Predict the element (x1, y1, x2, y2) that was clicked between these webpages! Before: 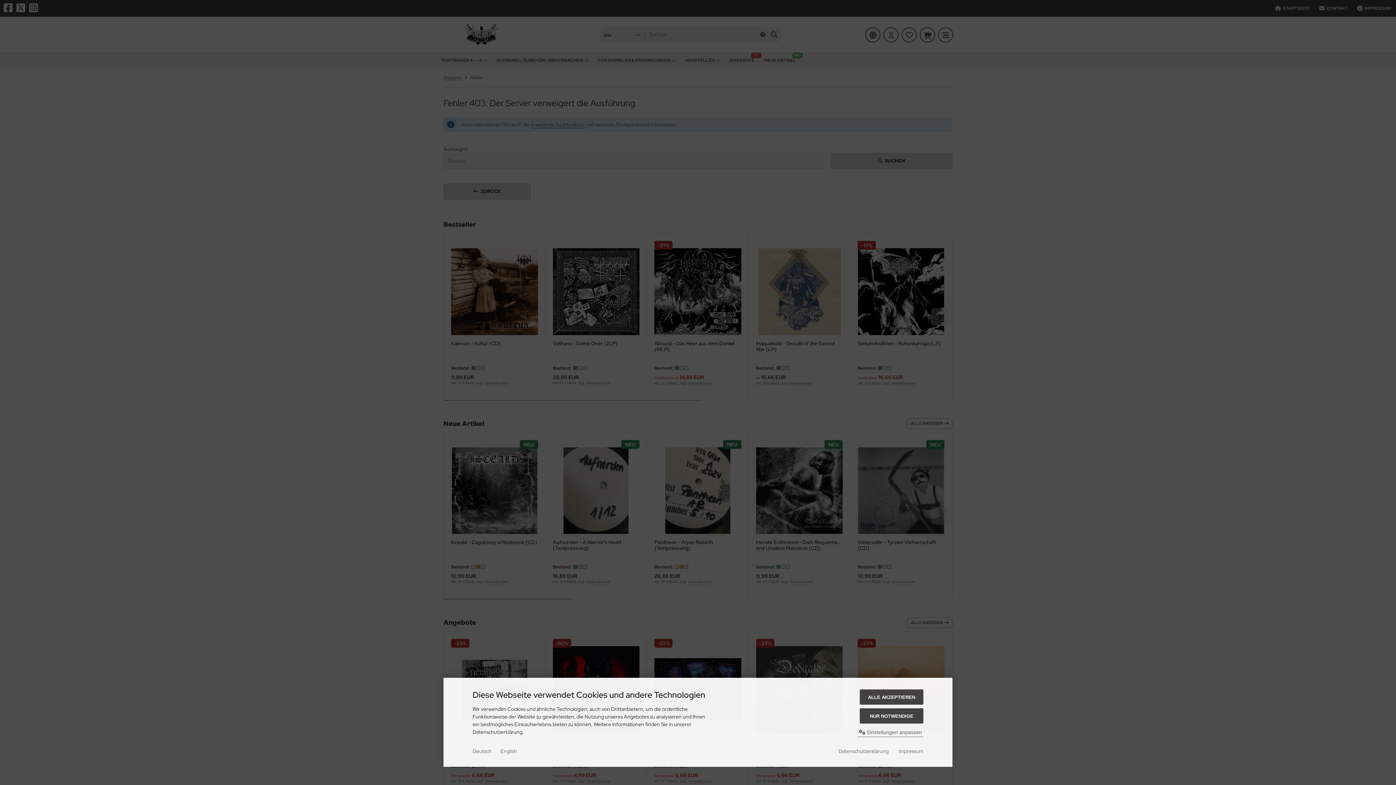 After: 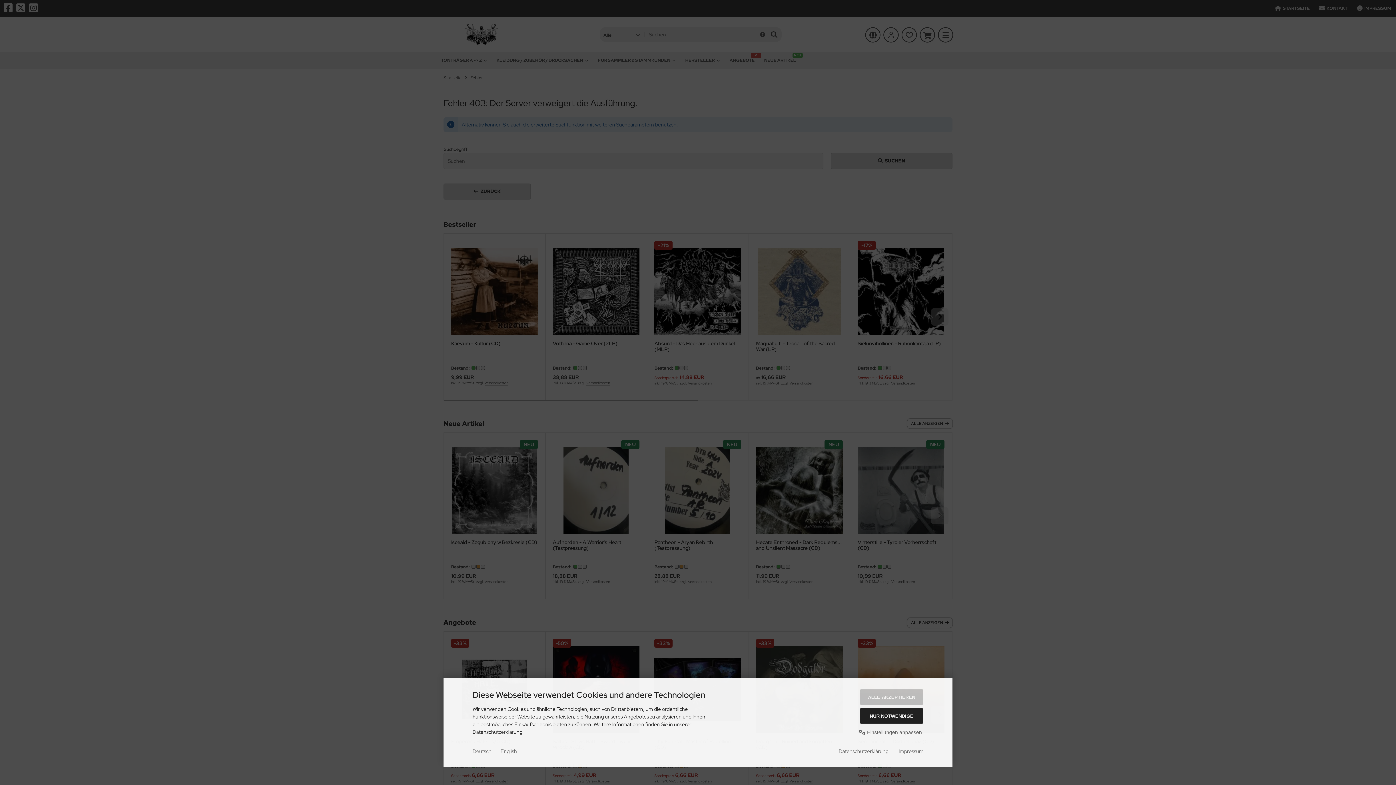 Action: bbox: (860, 708, 923, 724) label: NUR NOTWENDIGE